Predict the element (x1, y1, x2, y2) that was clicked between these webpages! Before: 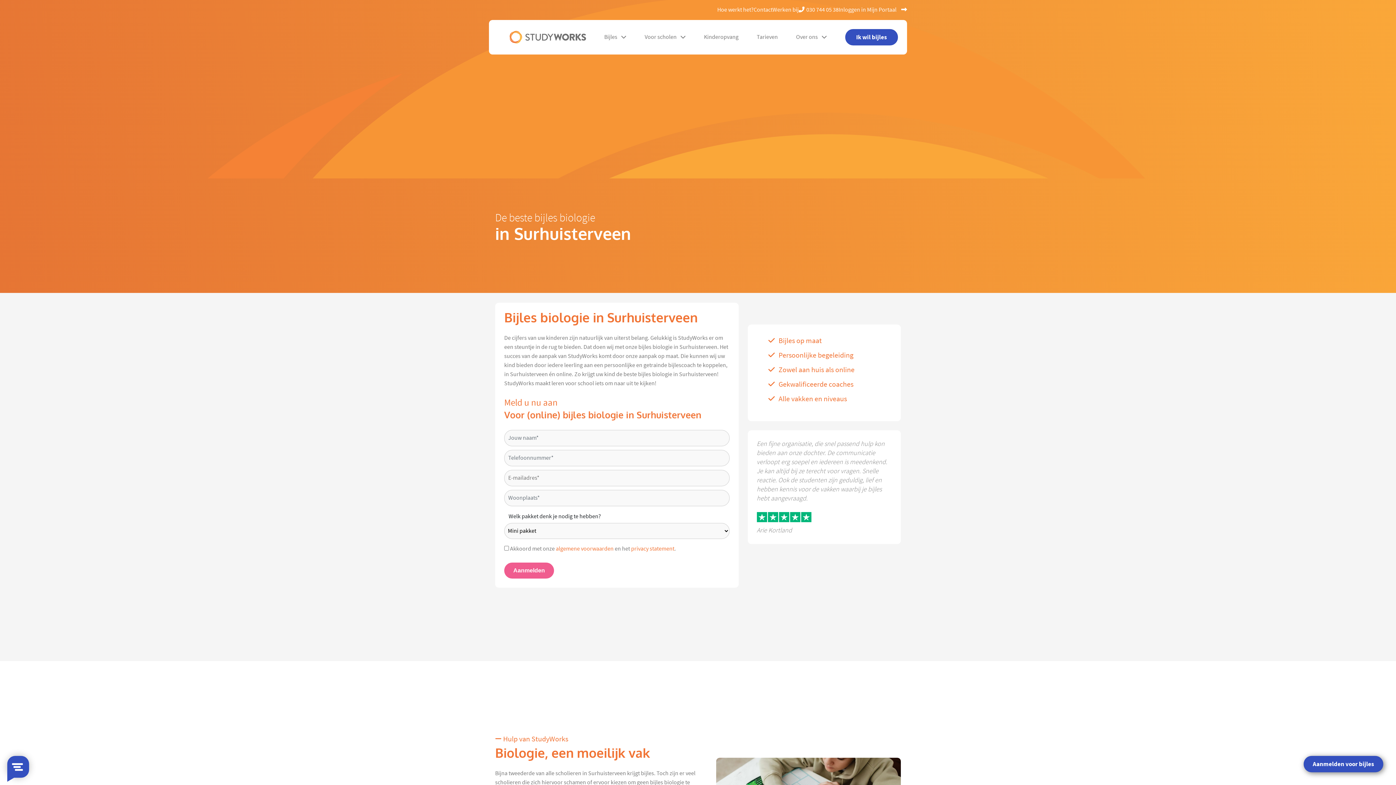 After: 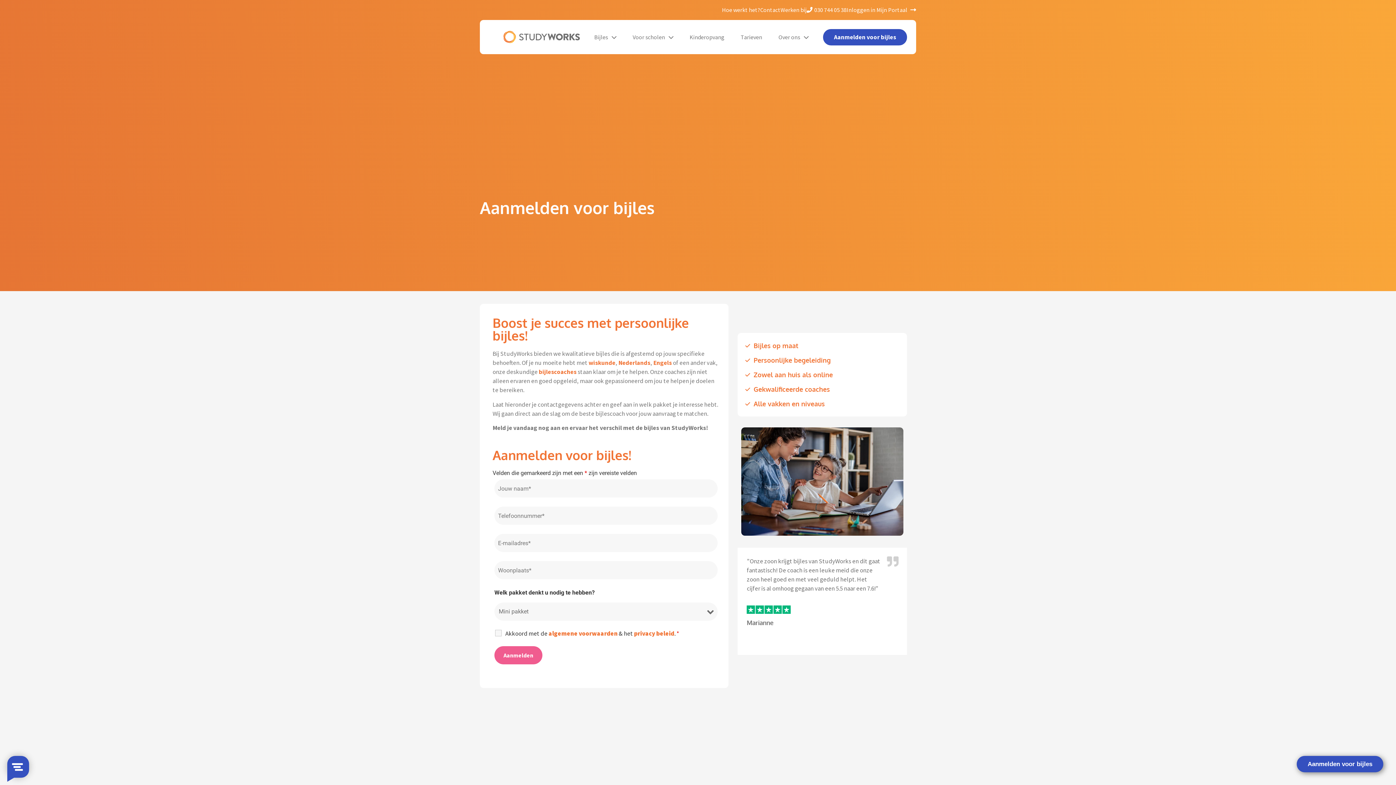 Action: bbox: (845, 29, 898, 45) label: Ik wil bijles